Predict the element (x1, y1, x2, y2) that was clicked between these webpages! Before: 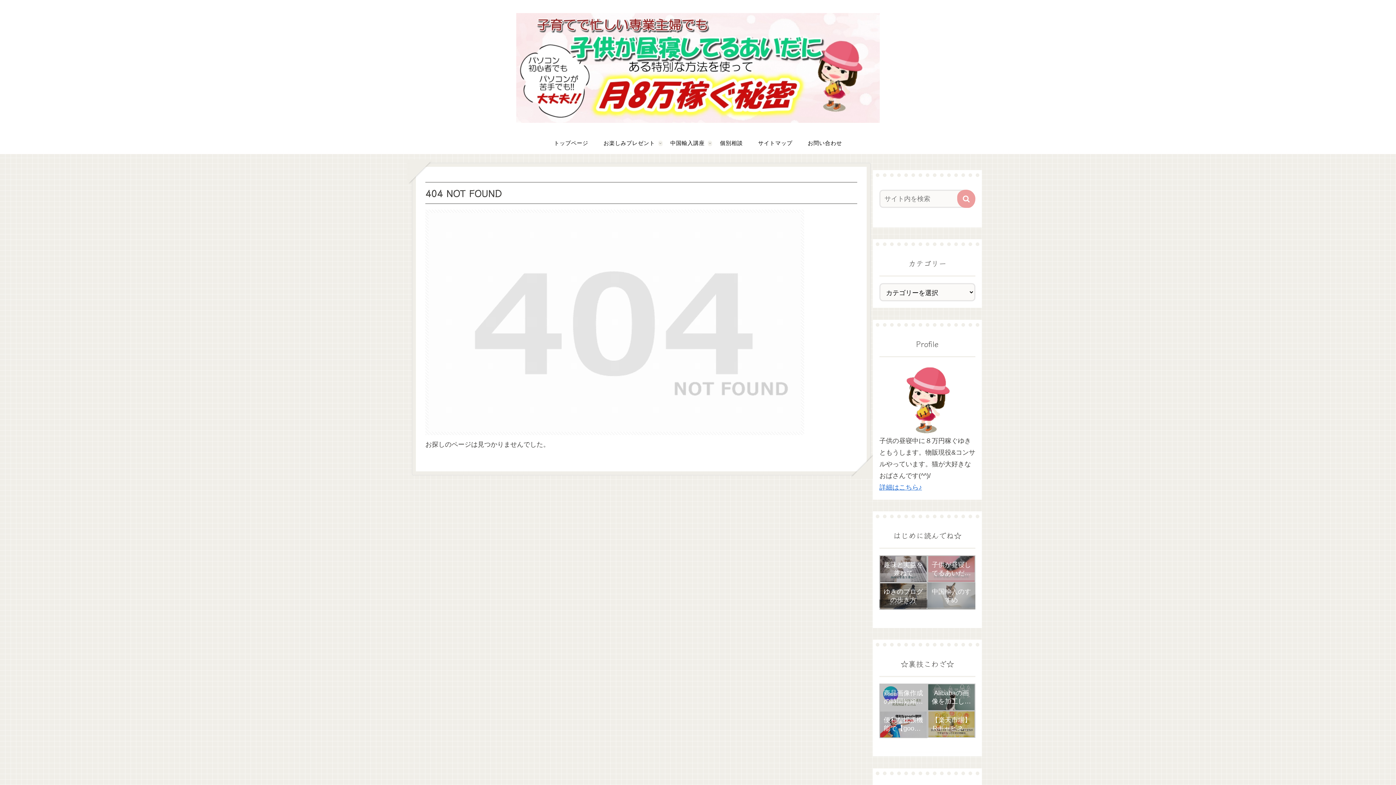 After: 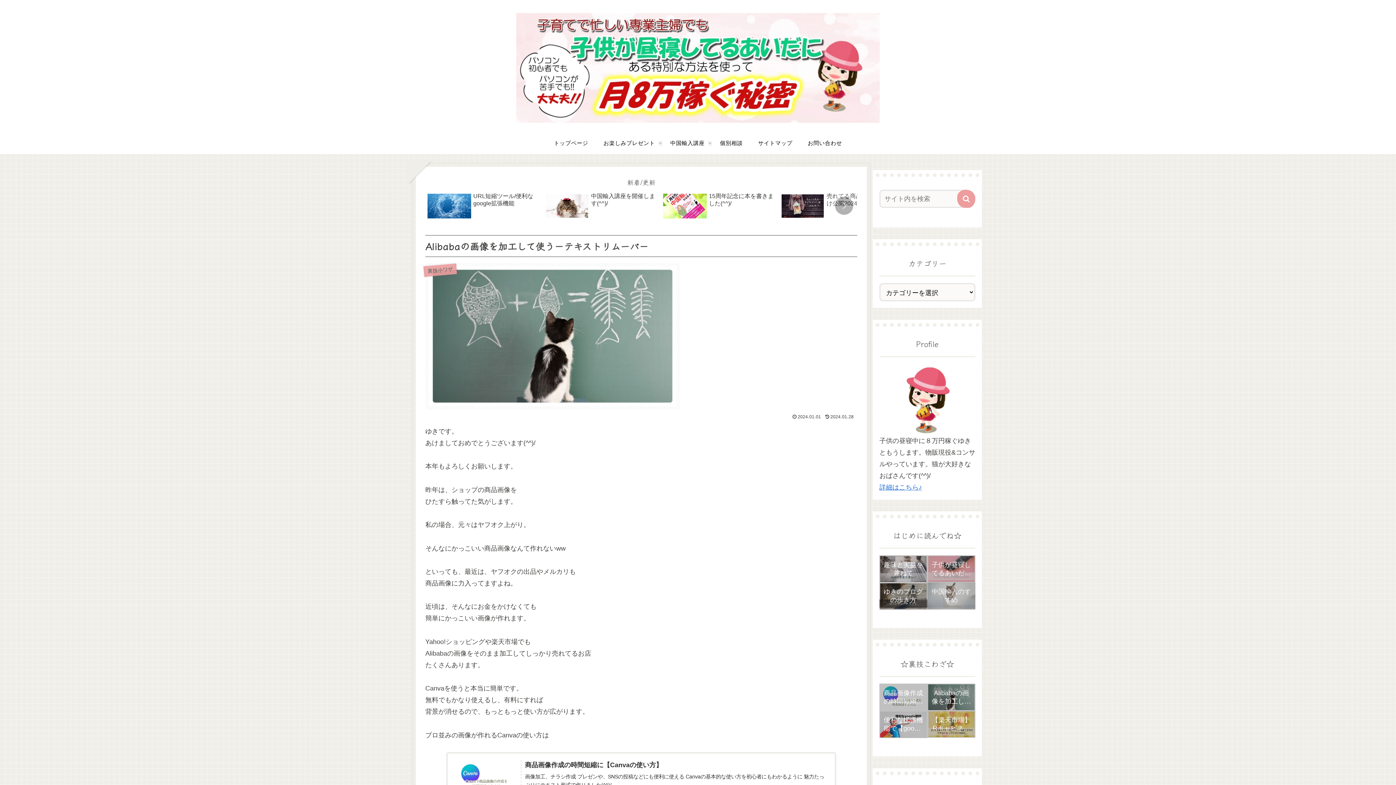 Action: bbox: (927, 684, 975, 711) label: Alibabaの画像を加工して使う－テキストリムーバ－